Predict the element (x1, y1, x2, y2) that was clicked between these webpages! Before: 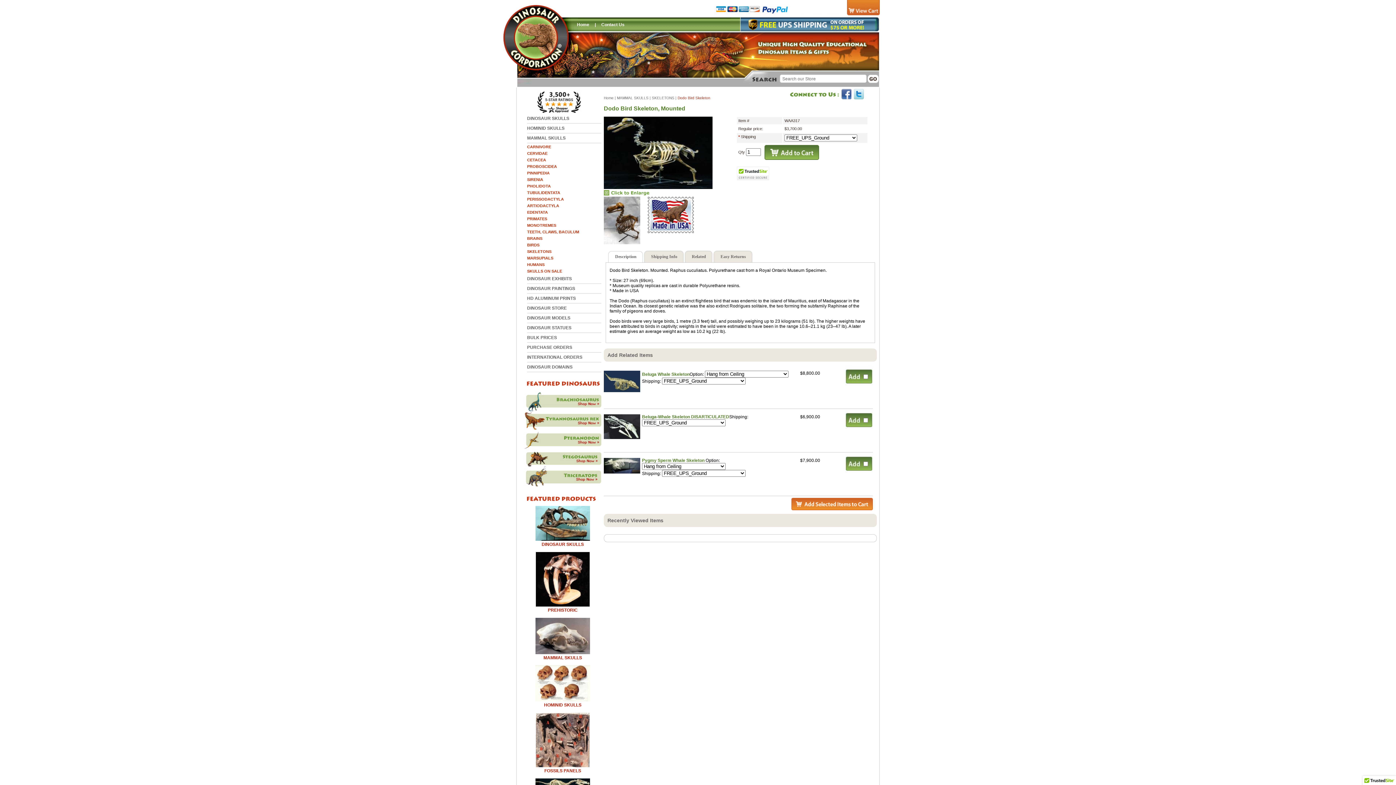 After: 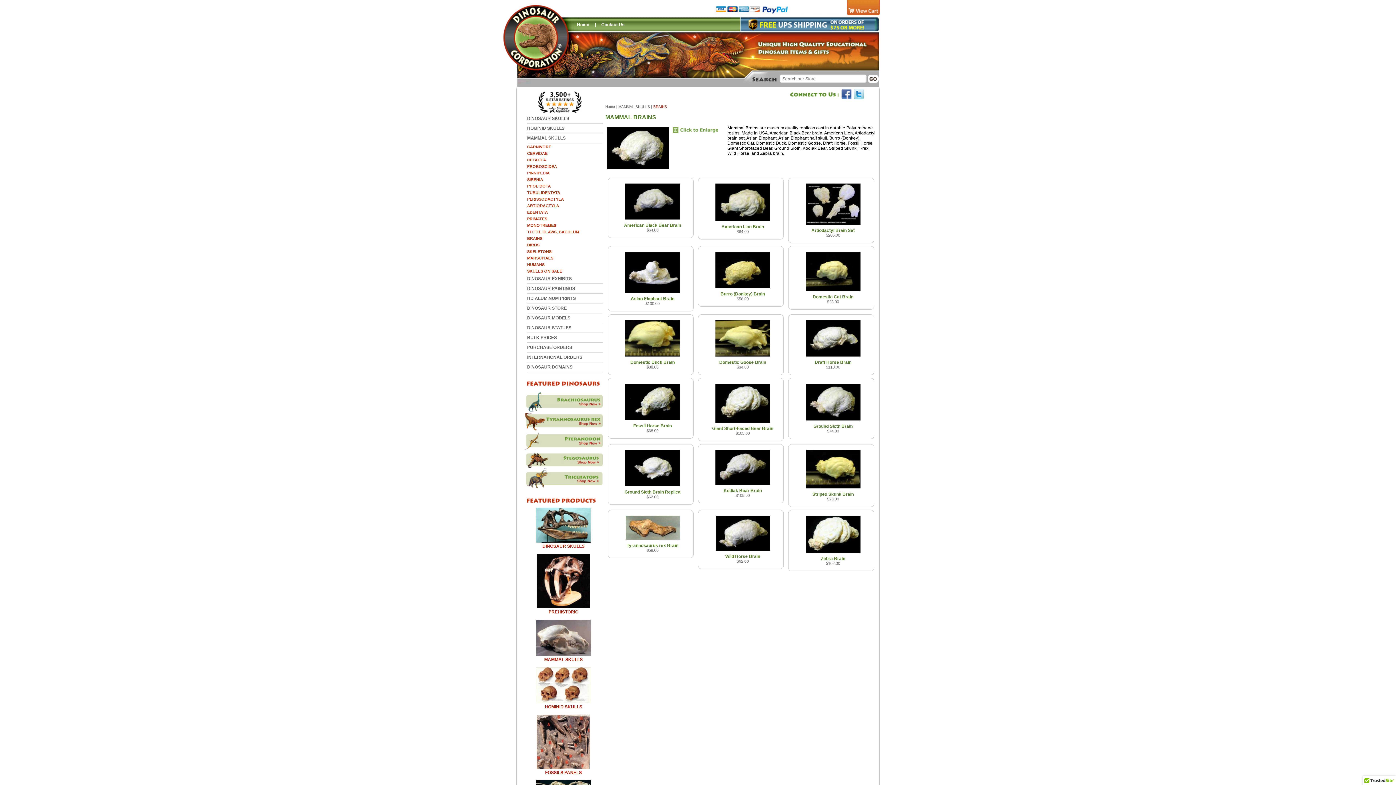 Action: bbox: (517, 235, 601, 241) label: BRAINS